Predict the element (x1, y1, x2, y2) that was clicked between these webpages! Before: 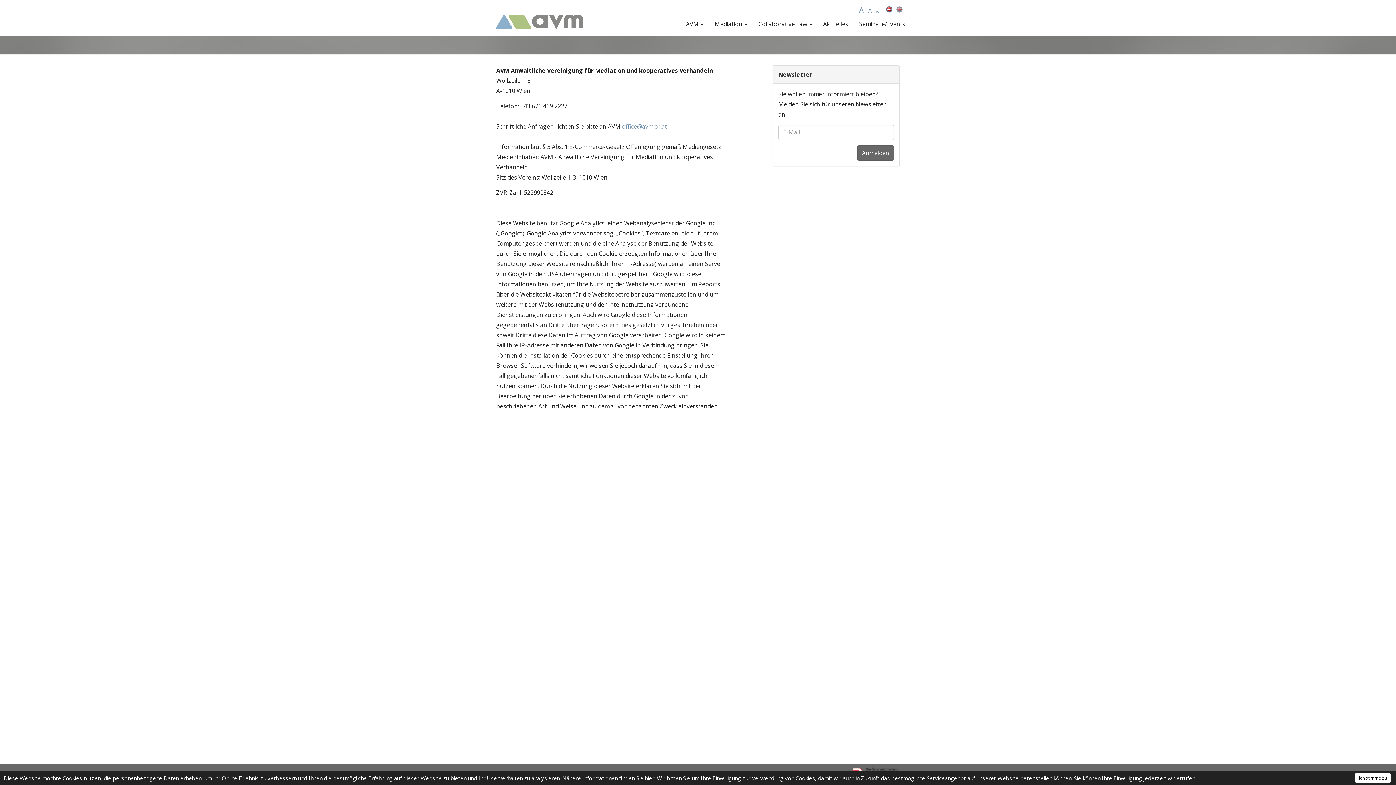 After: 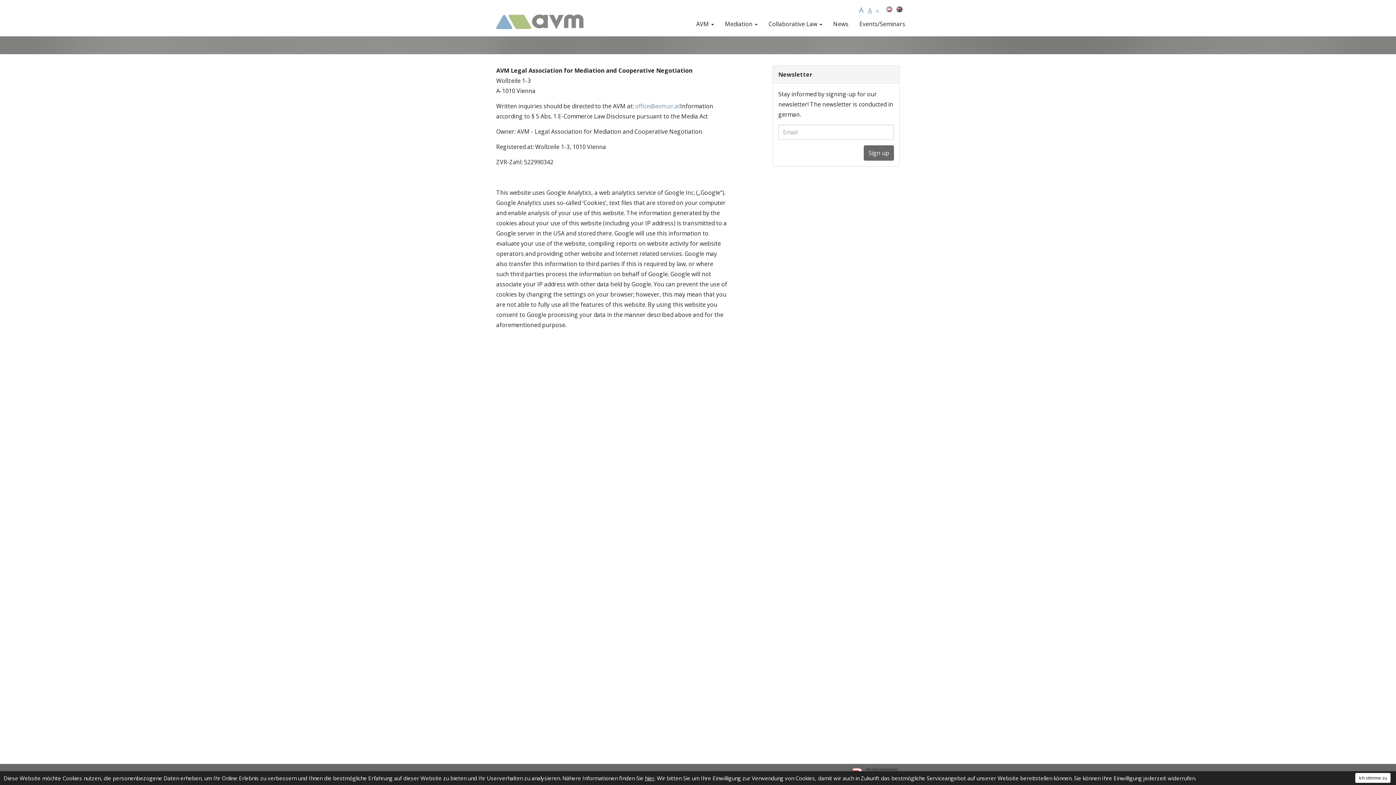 Action: bbox: (896, 4, 905, 12)